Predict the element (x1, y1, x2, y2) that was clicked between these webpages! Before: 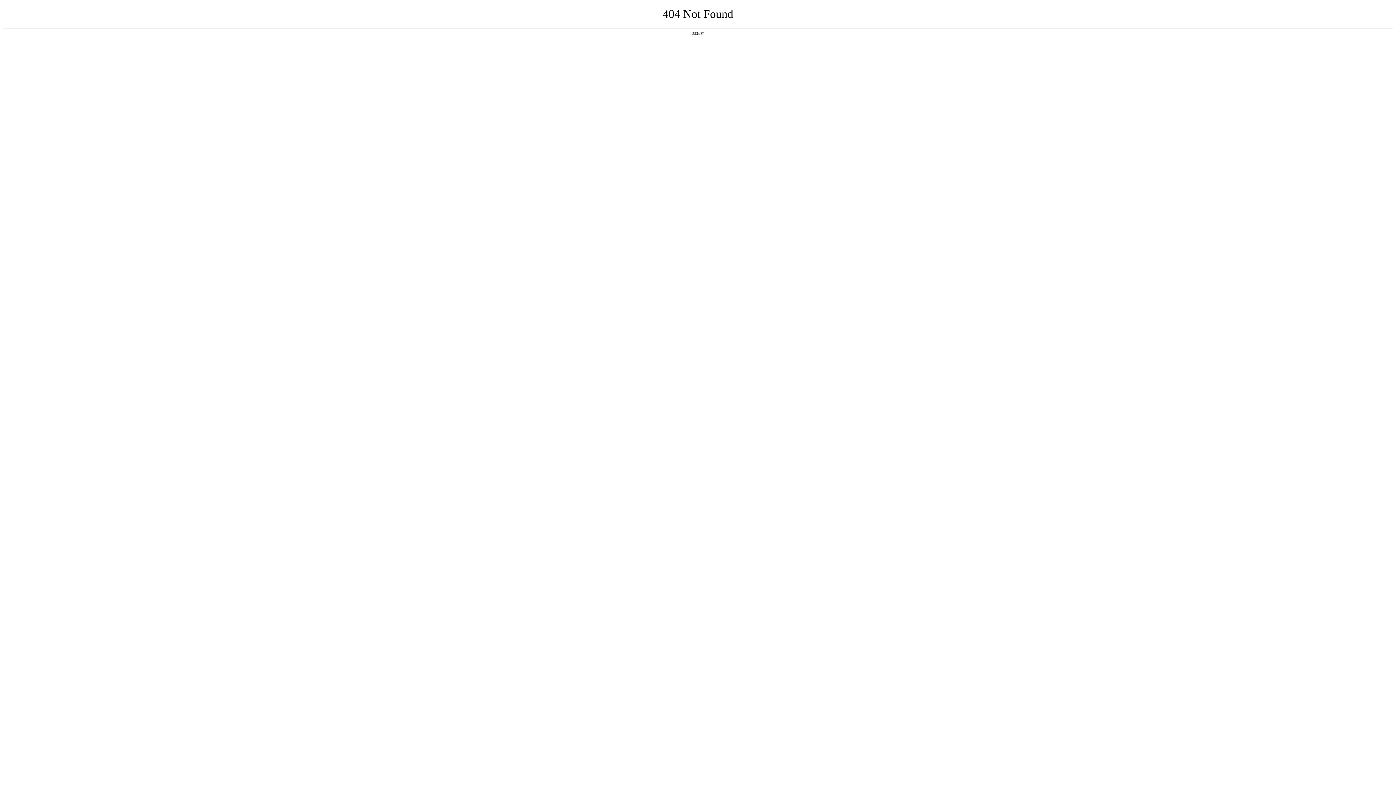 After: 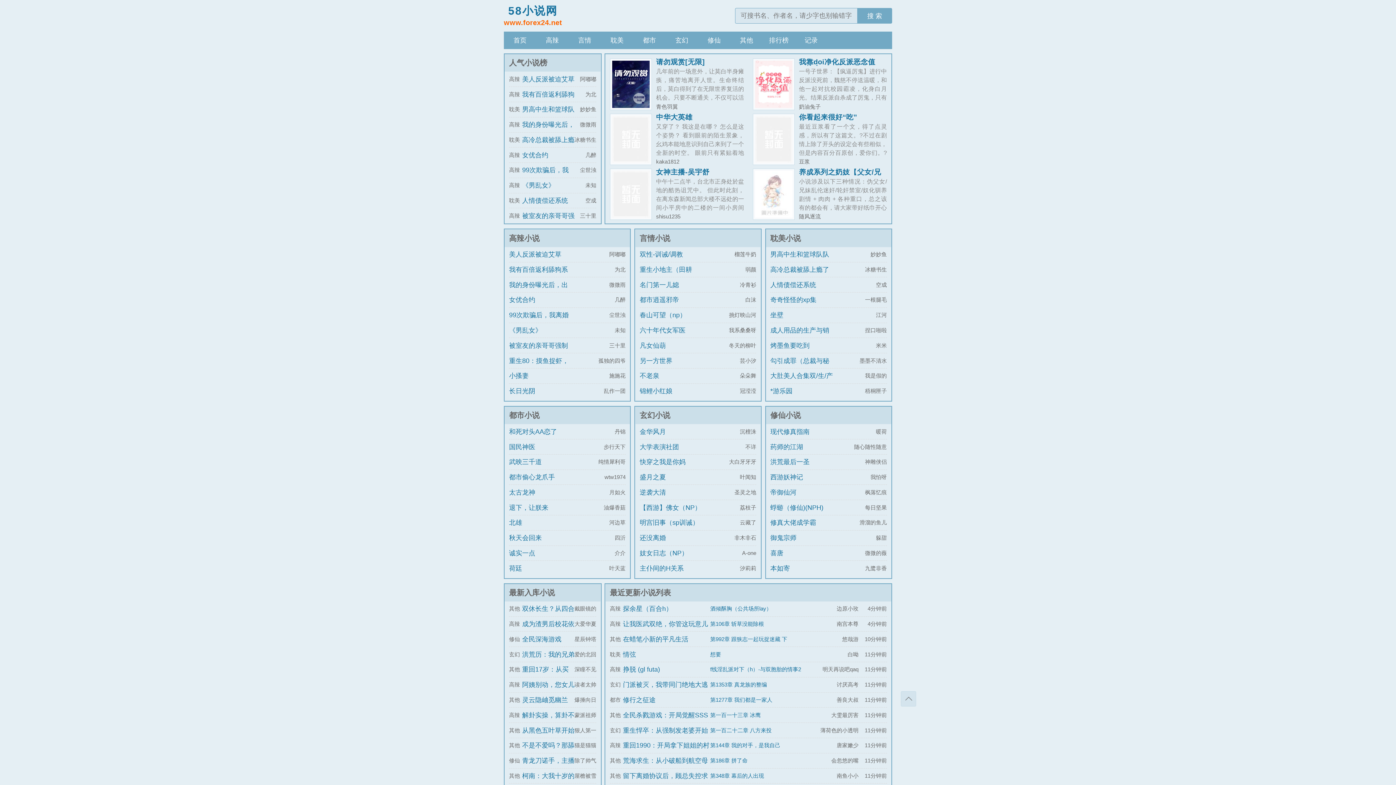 Action: bbox: (692, 31, 704, 35) label: 返回首页